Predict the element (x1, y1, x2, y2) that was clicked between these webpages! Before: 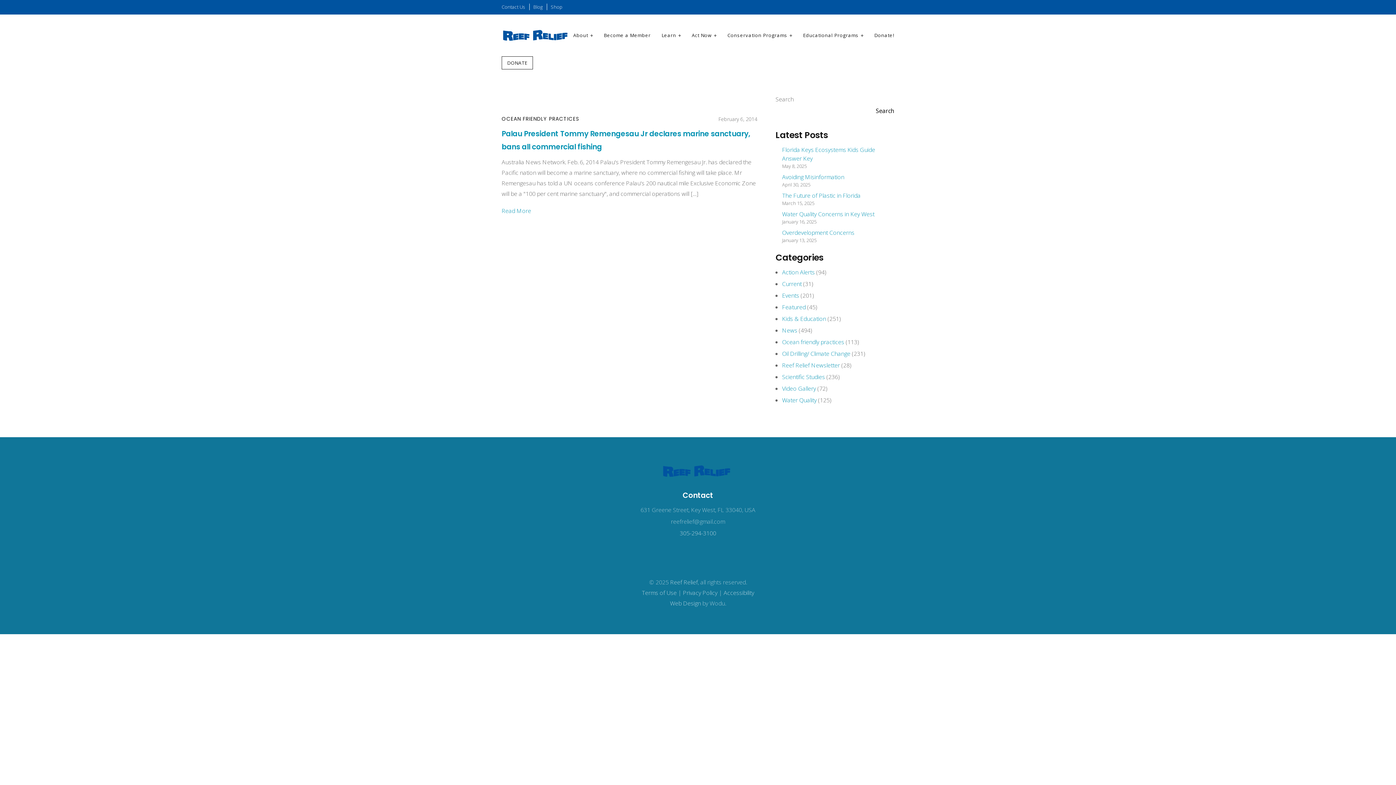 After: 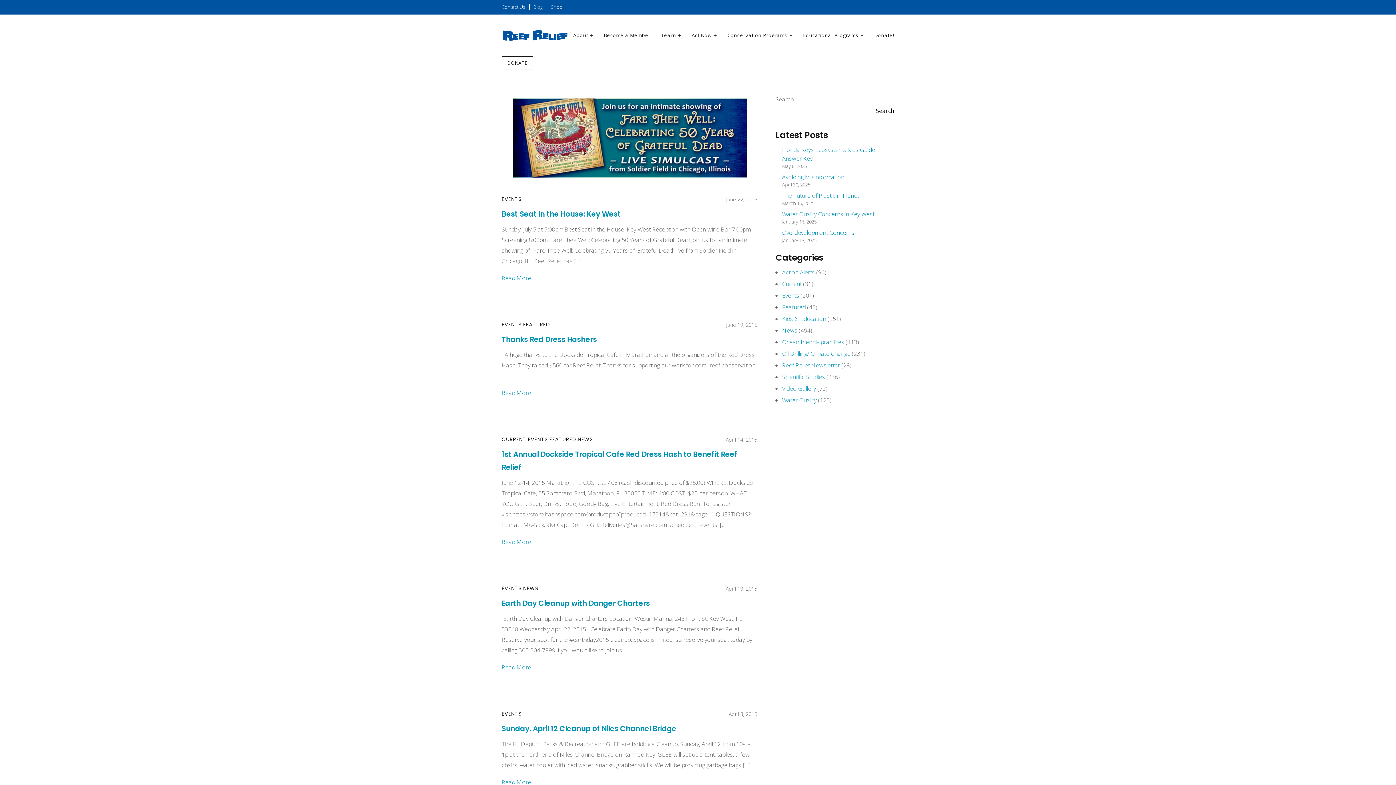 Action: label: Events bbox: (782, 291, 799, 299)